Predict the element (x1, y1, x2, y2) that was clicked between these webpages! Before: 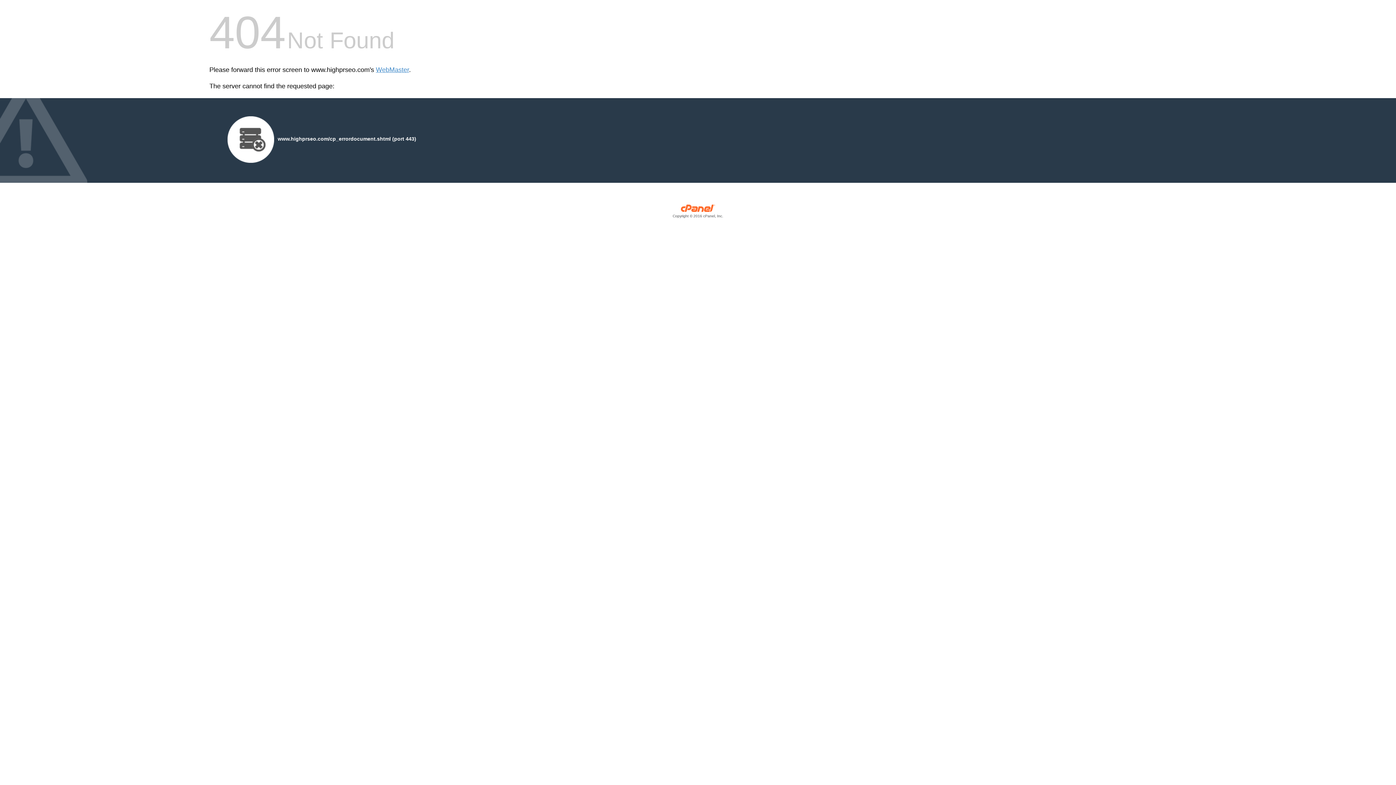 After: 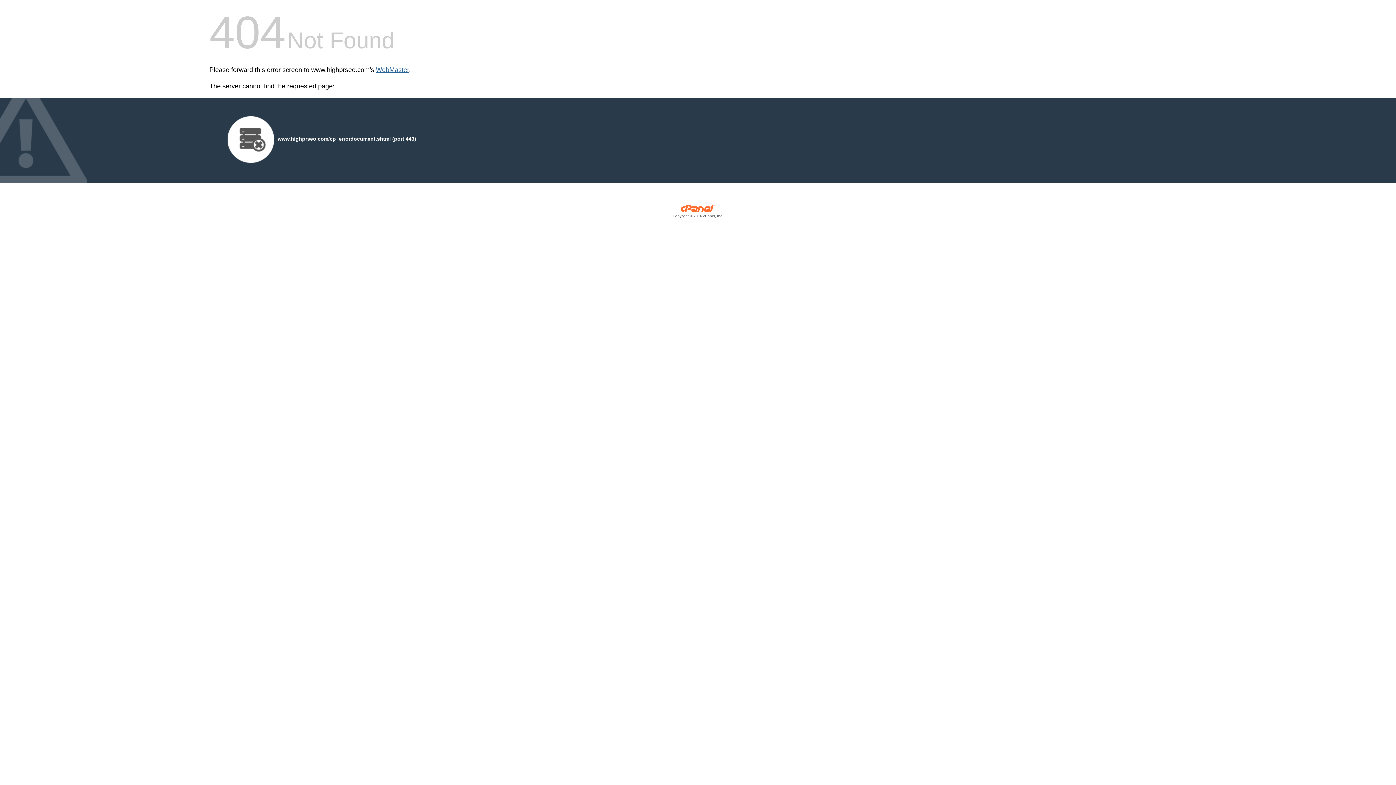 Action: bbox: (376, 66, 409, 73) label: WebMaster